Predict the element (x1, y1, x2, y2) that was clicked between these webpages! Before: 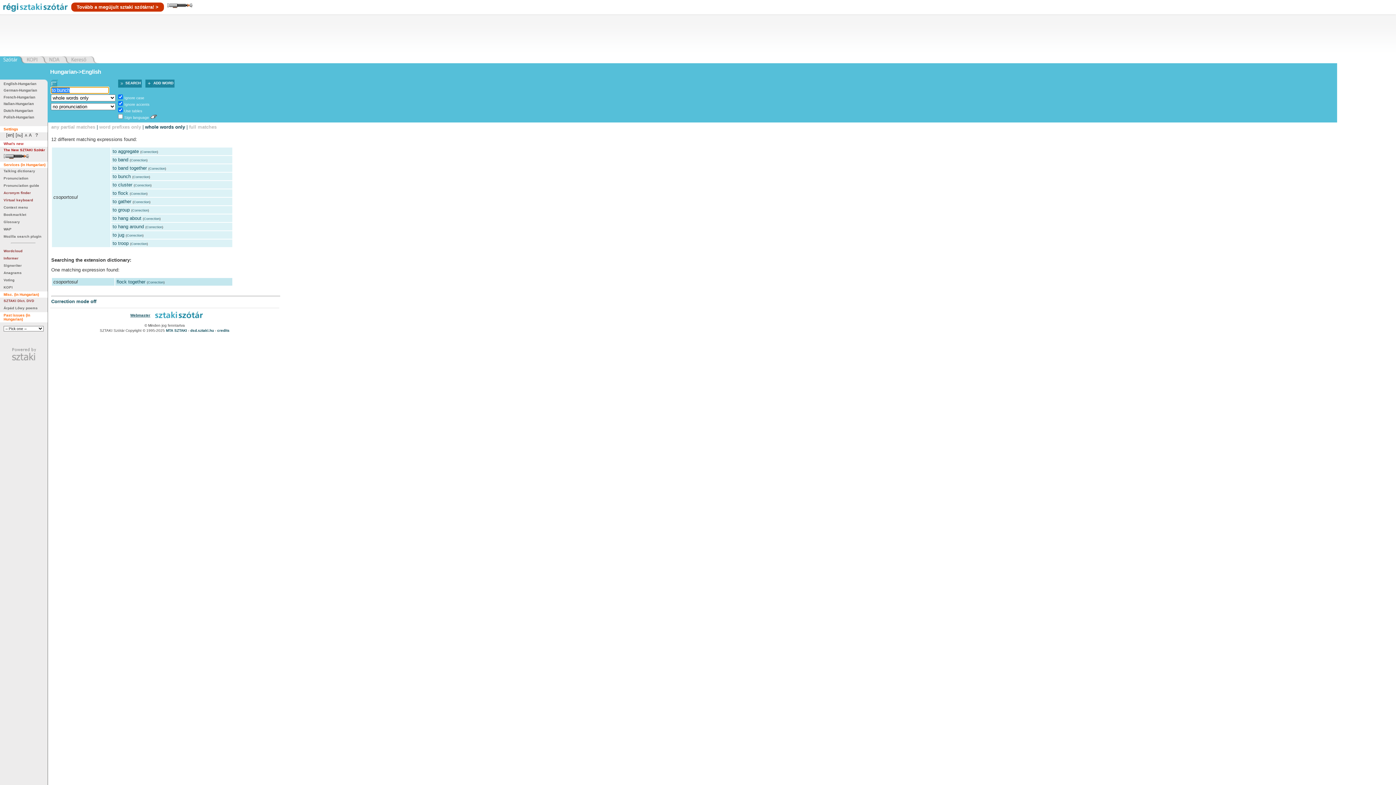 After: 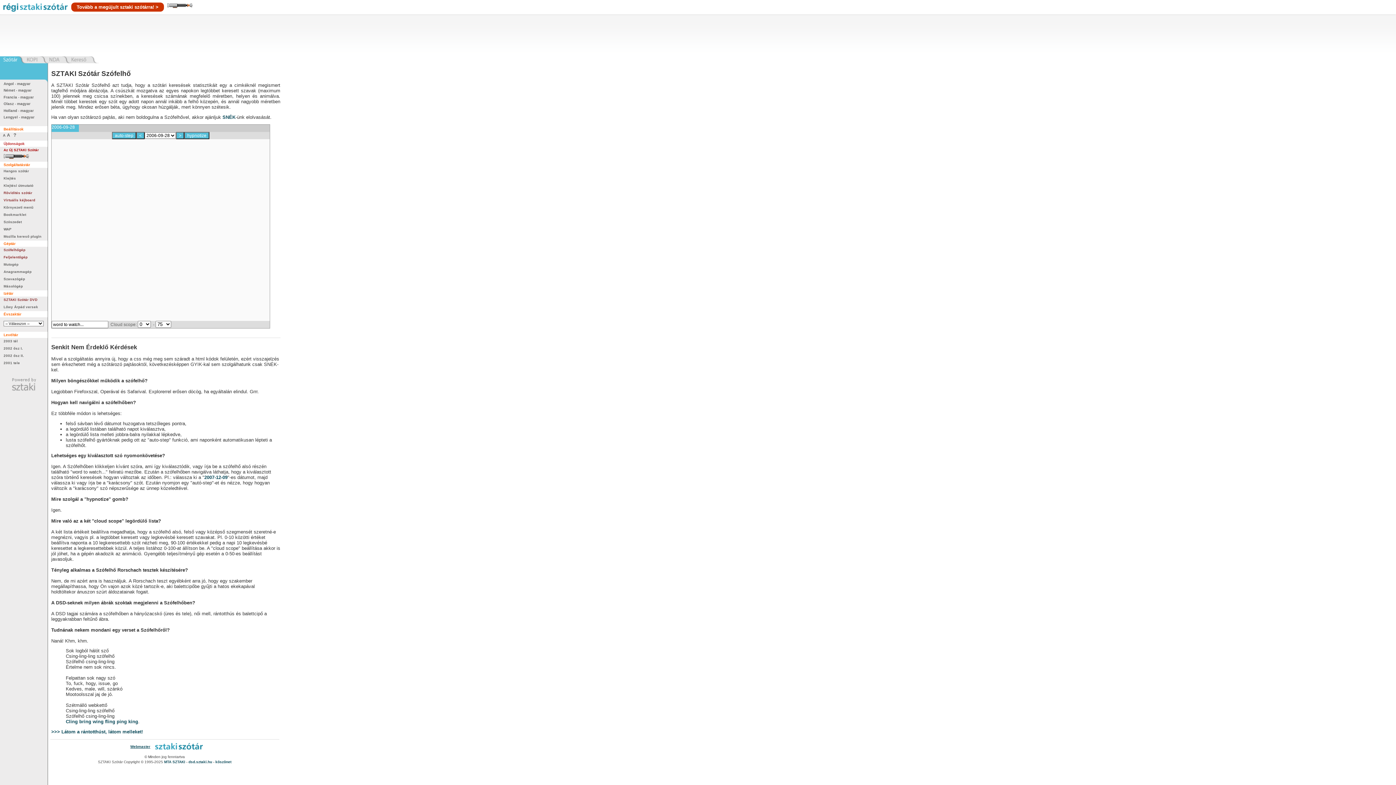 Action: bbox: (3, 249, 22, 253) label: Wordcloud